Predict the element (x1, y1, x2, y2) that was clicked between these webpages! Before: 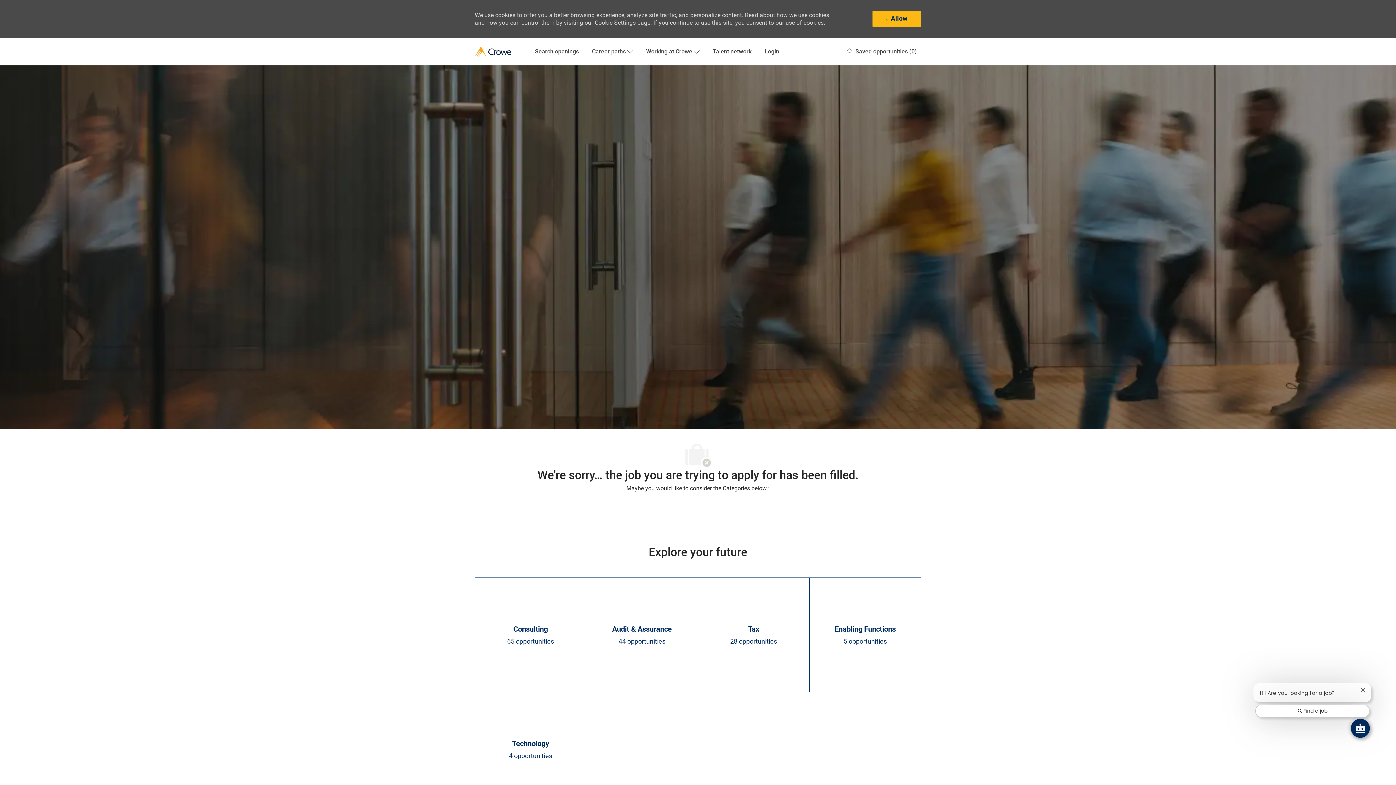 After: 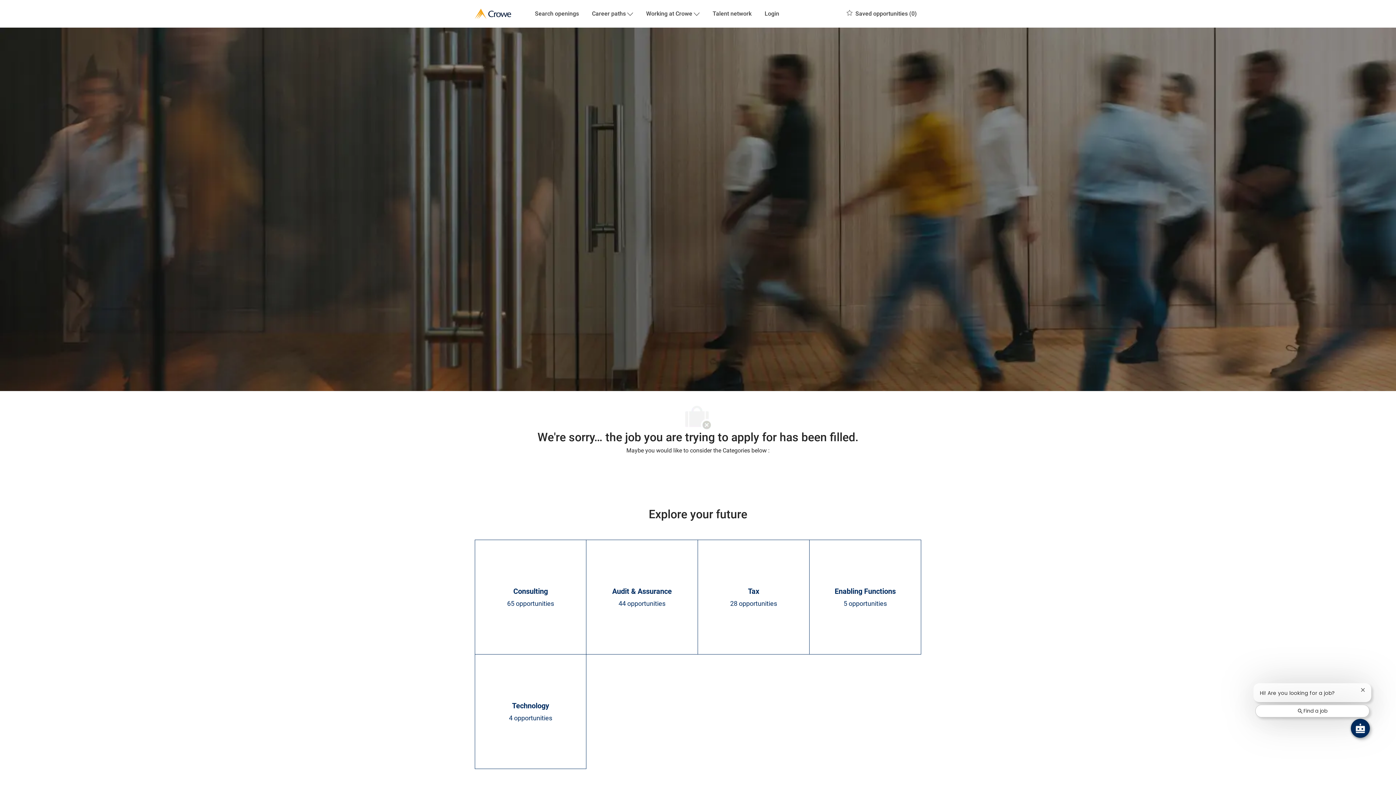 Action: label:  Allow bbox: (872, 10, 921, 26)